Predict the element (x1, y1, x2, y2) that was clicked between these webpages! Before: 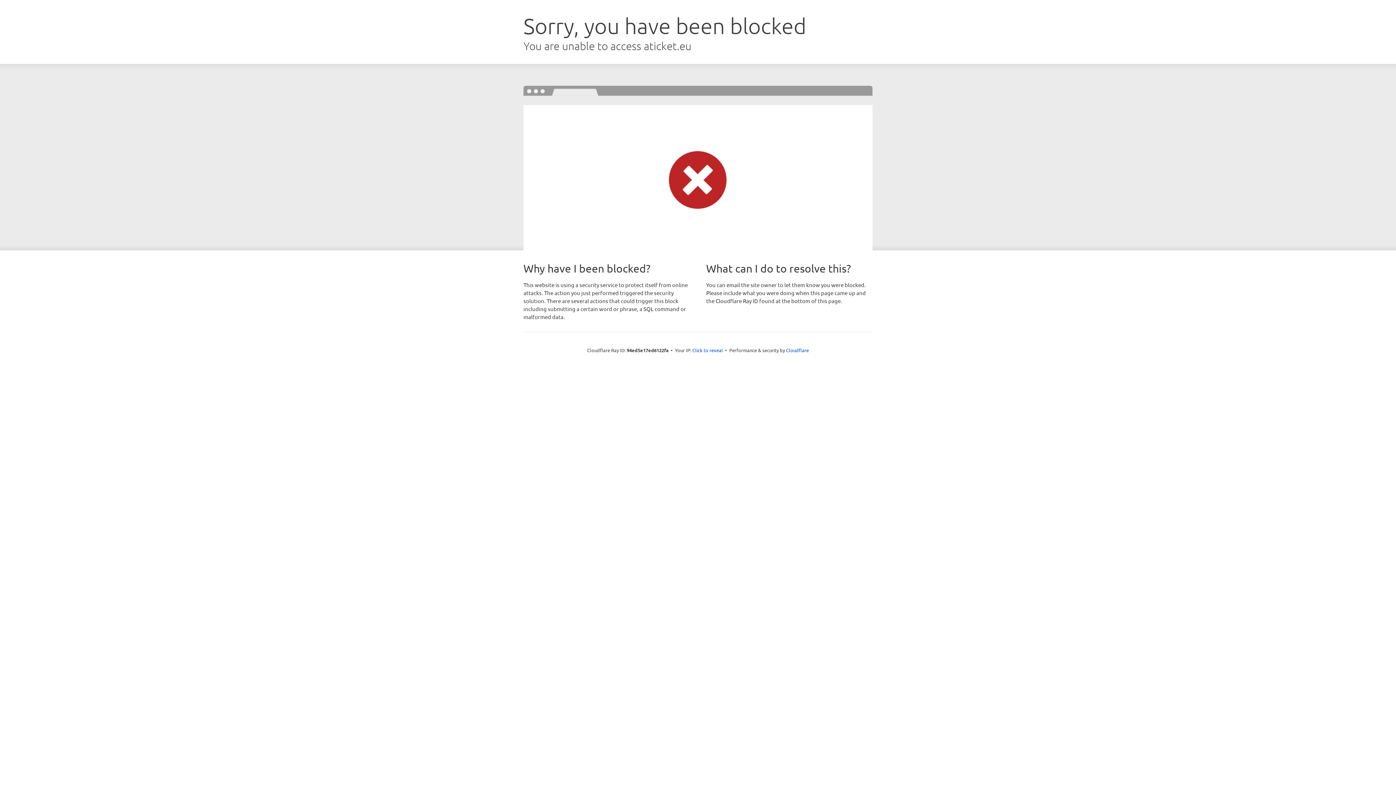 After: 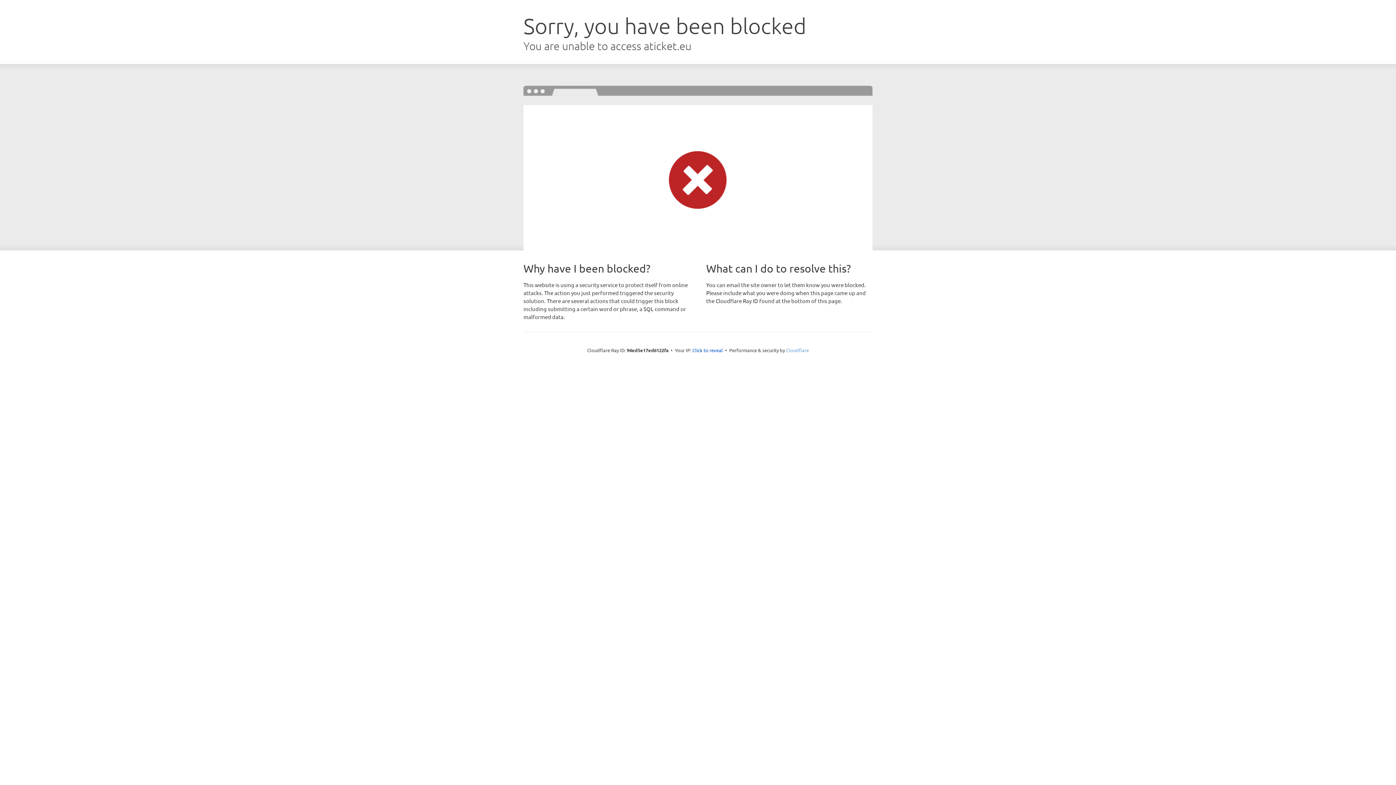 Action: label: Cloudflare bbox: (786, 347, 809, 353)